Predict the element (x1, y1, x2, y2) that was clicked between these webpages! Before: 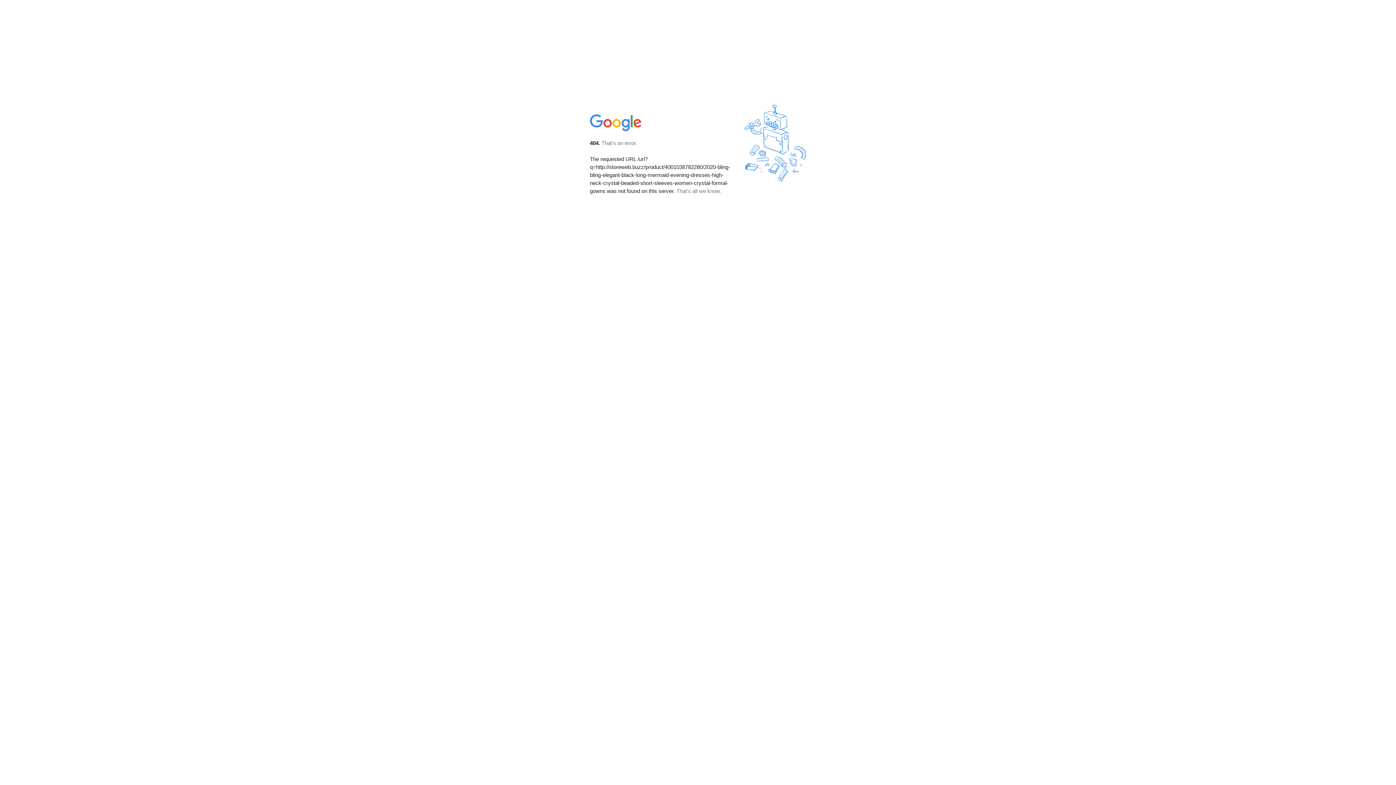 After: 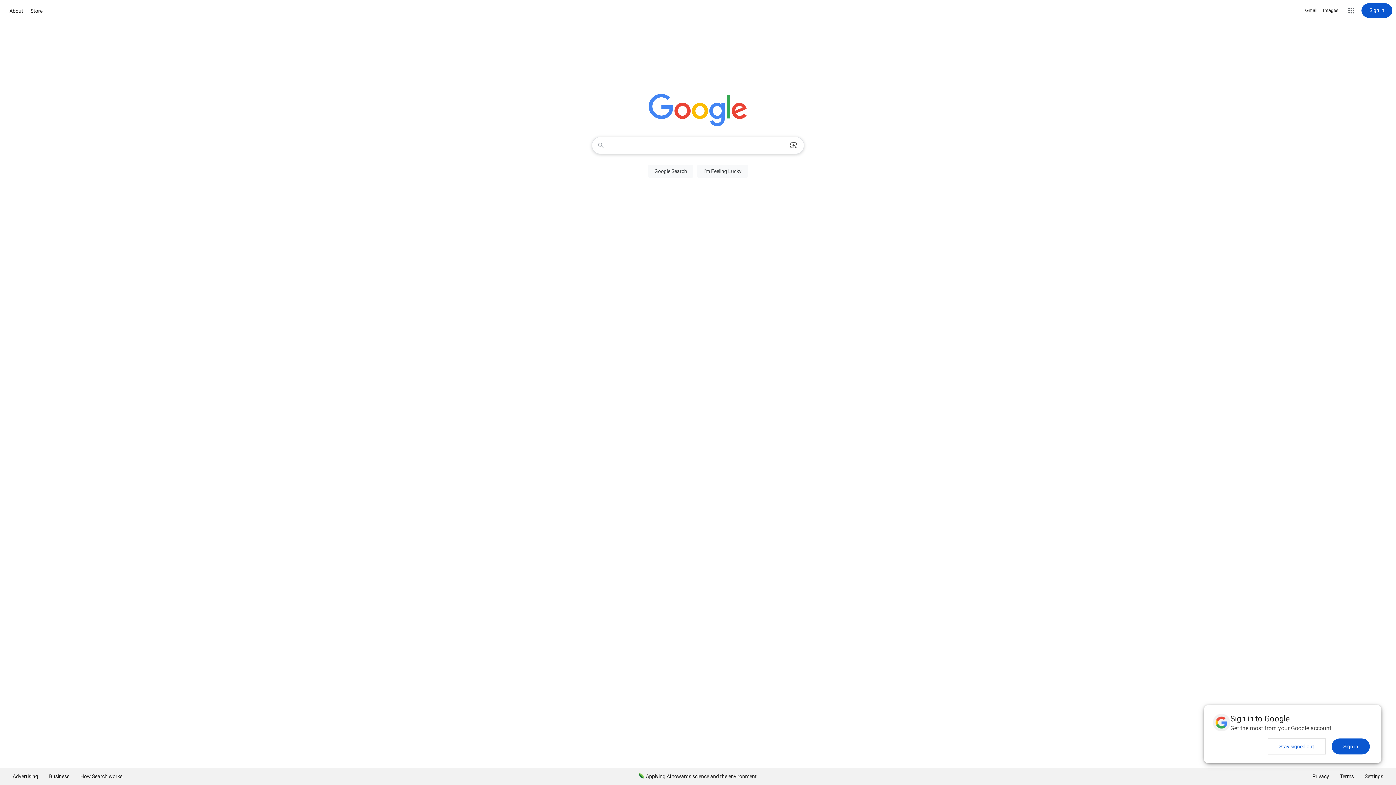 Action: bbox: (590, 127, 642, 134)